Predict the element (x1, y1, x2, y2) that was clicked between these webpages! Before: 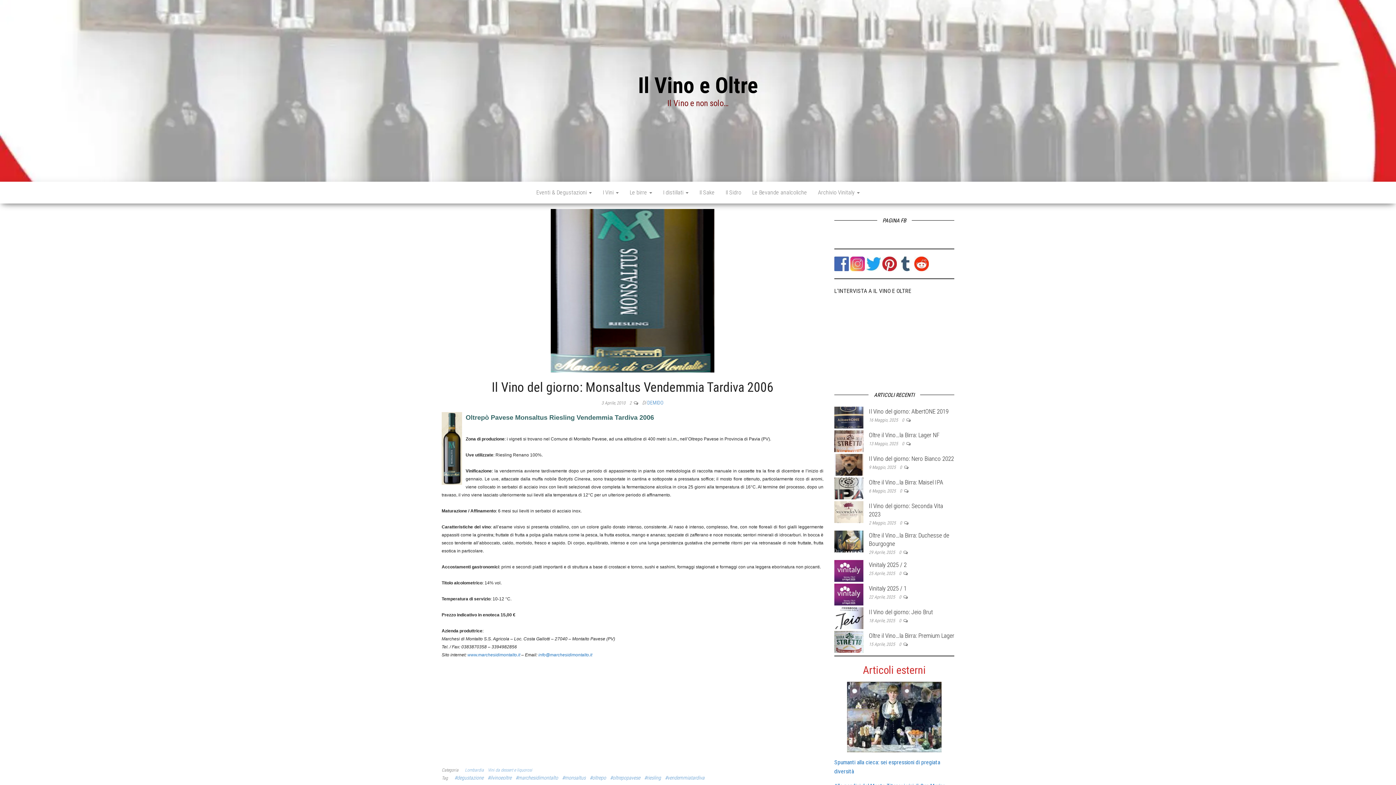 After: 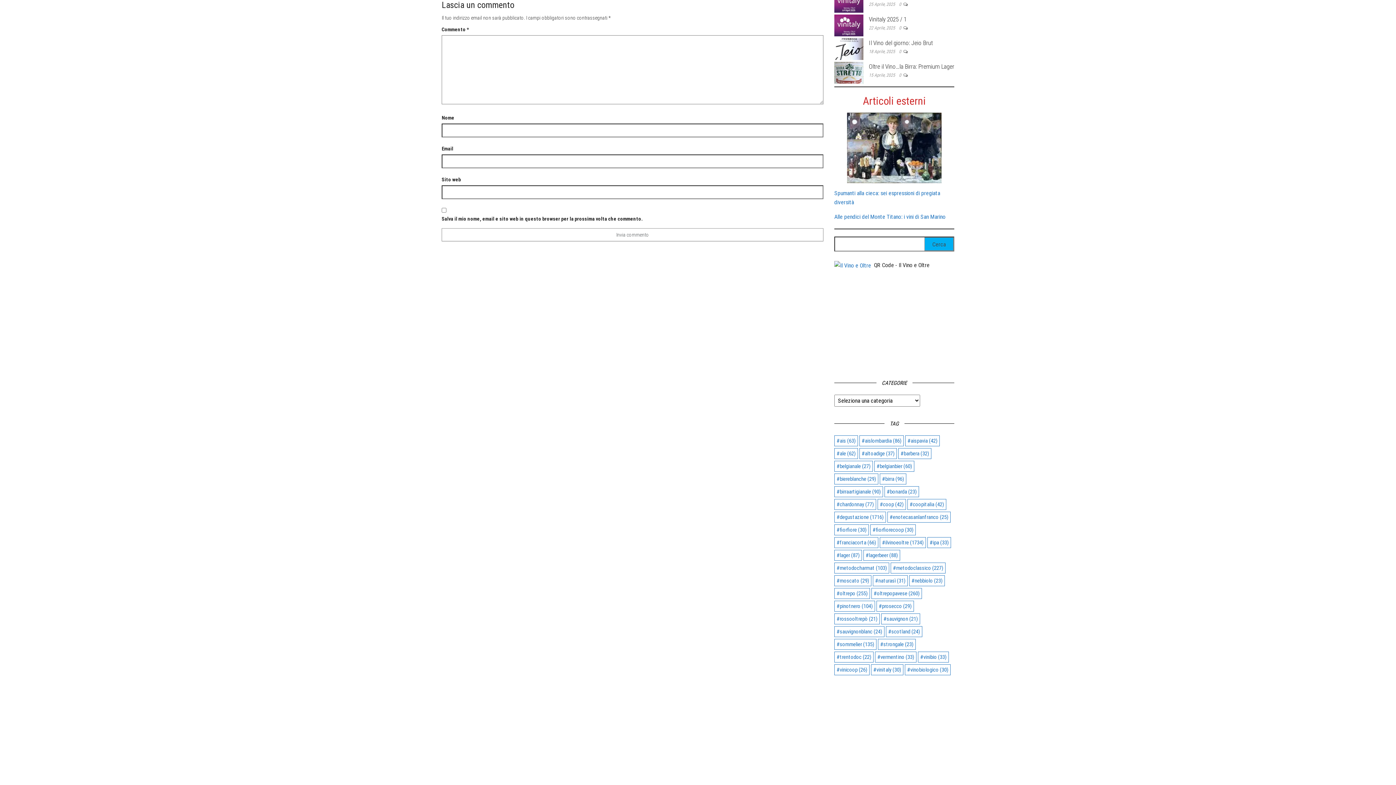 Action: label: 0  bbox: (900, 488, 903, 493)